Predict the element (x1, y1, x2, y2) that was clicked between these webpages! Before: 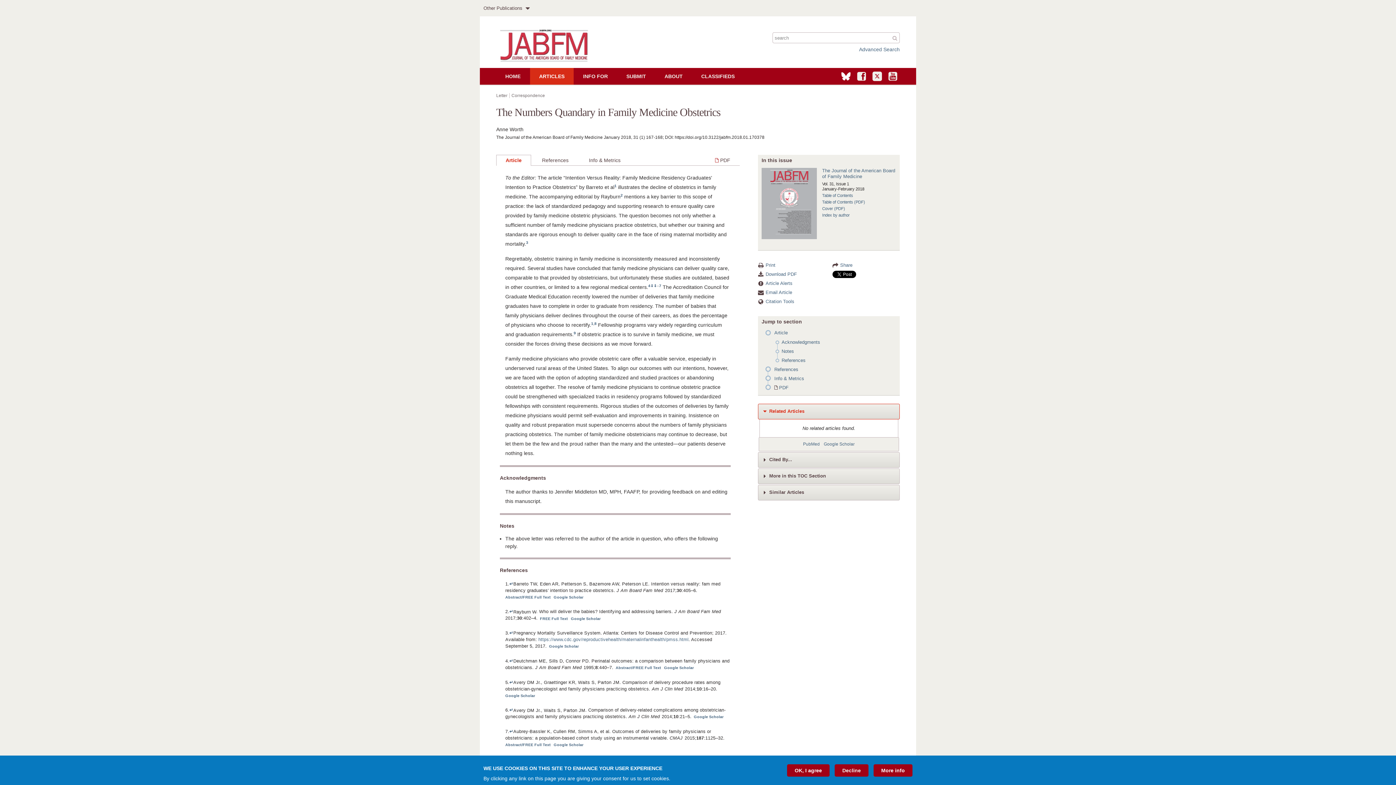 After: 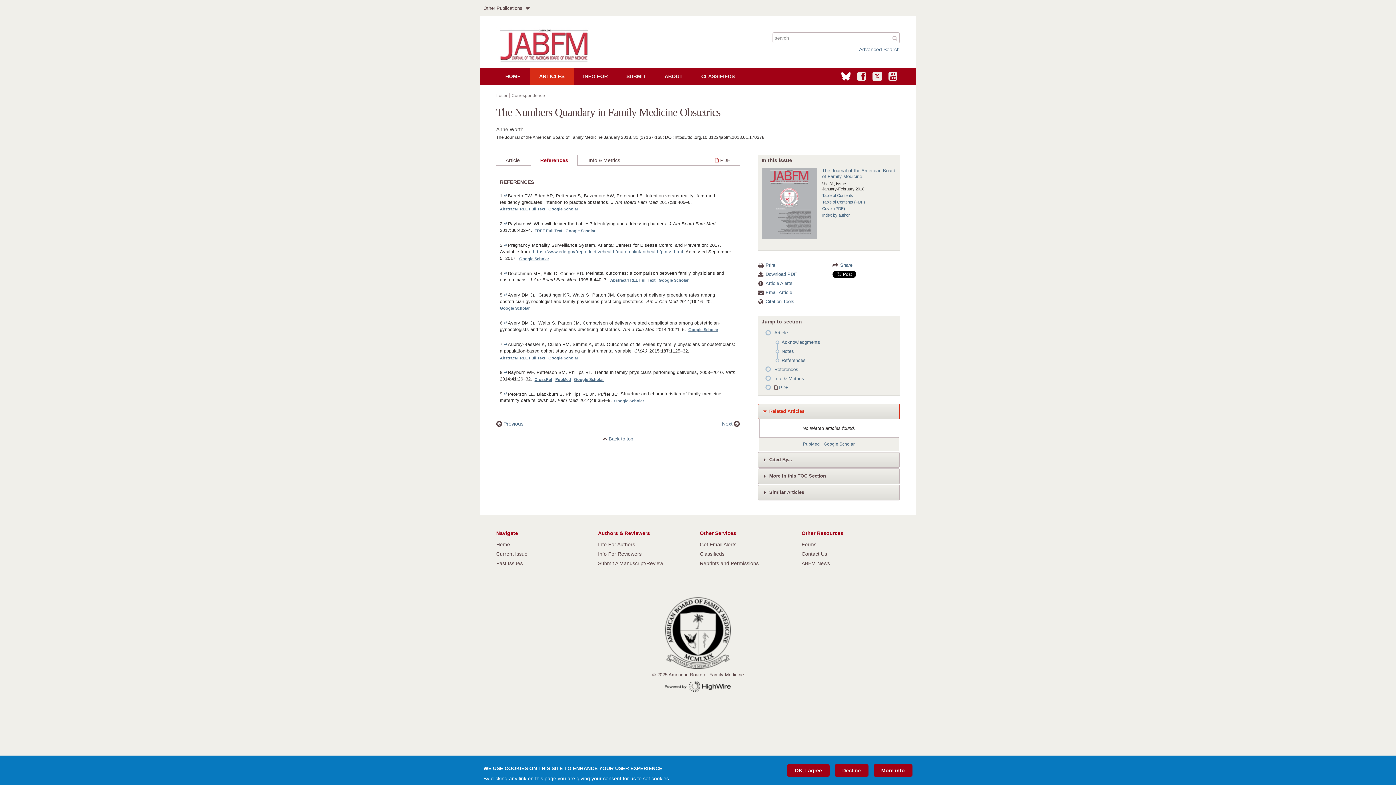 Action: label: References bbox: (532, 154, 578, 165)